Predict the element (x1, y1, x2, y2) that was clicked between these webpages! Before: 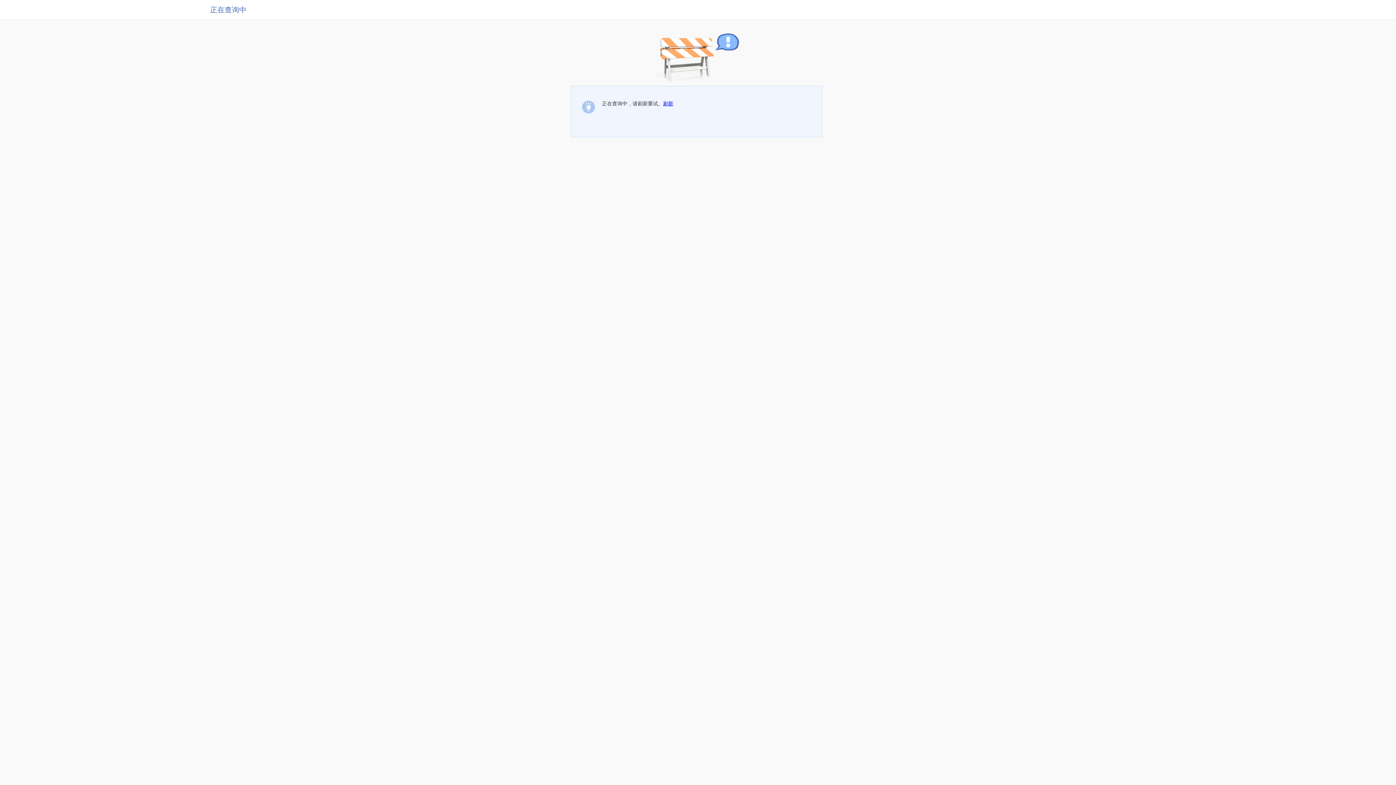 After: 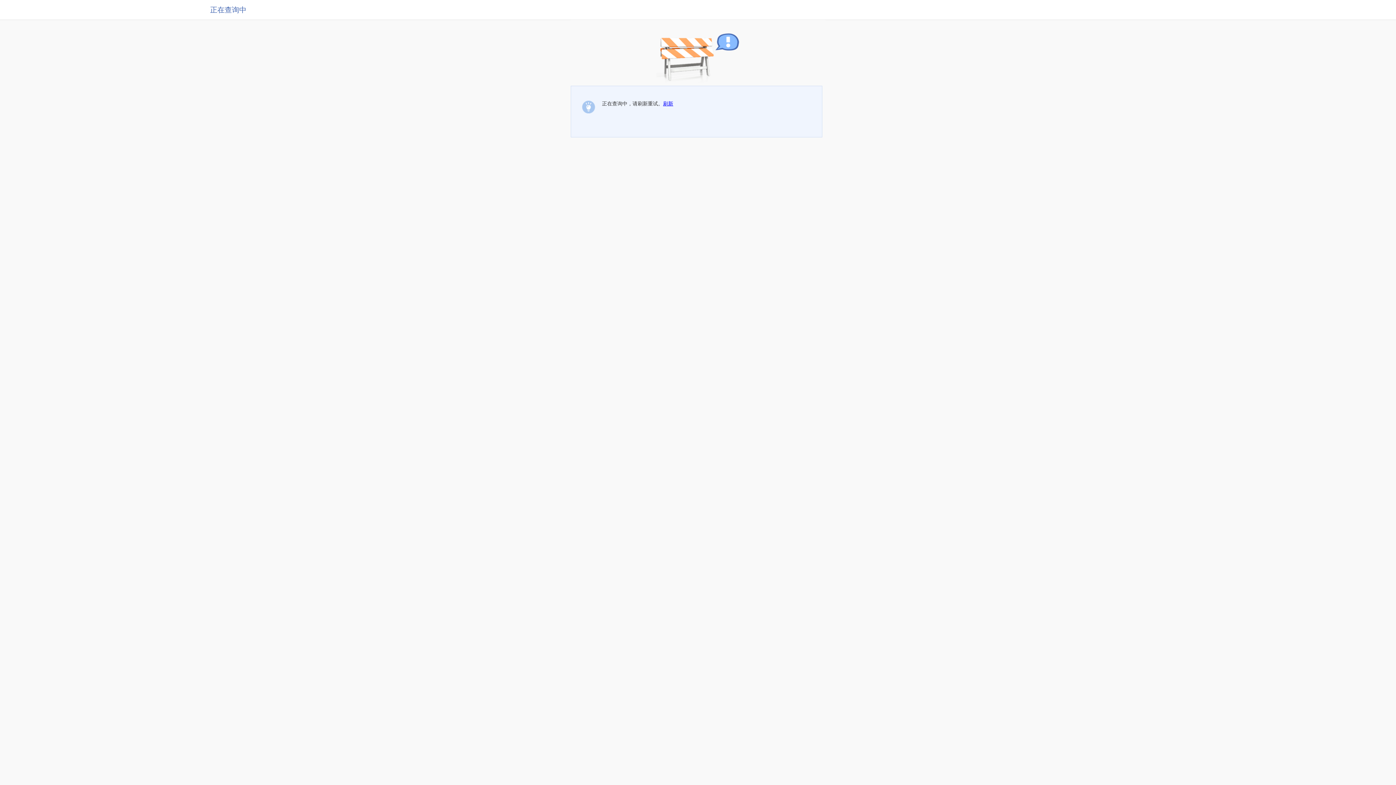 Action: label: 刷新 bbox: (663, 100, 673, 106)